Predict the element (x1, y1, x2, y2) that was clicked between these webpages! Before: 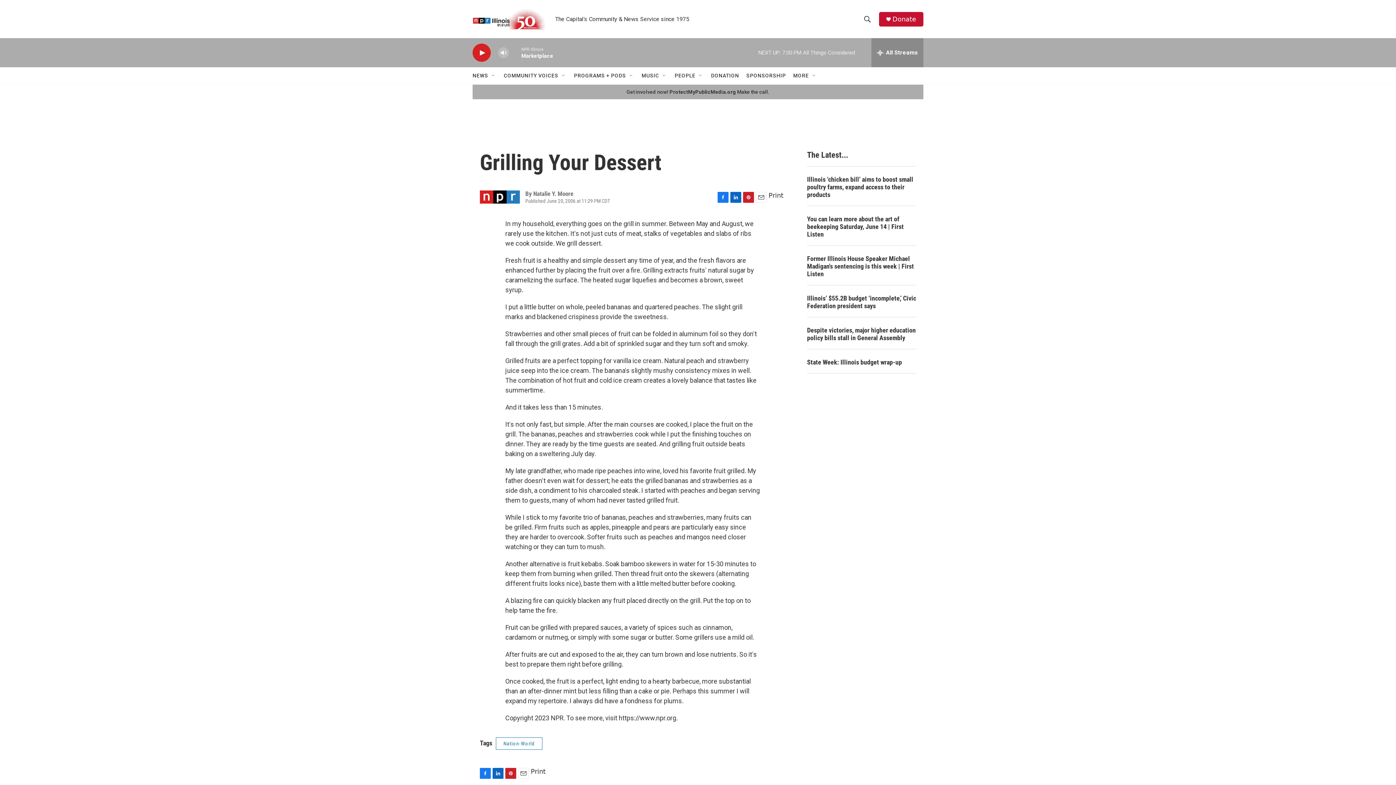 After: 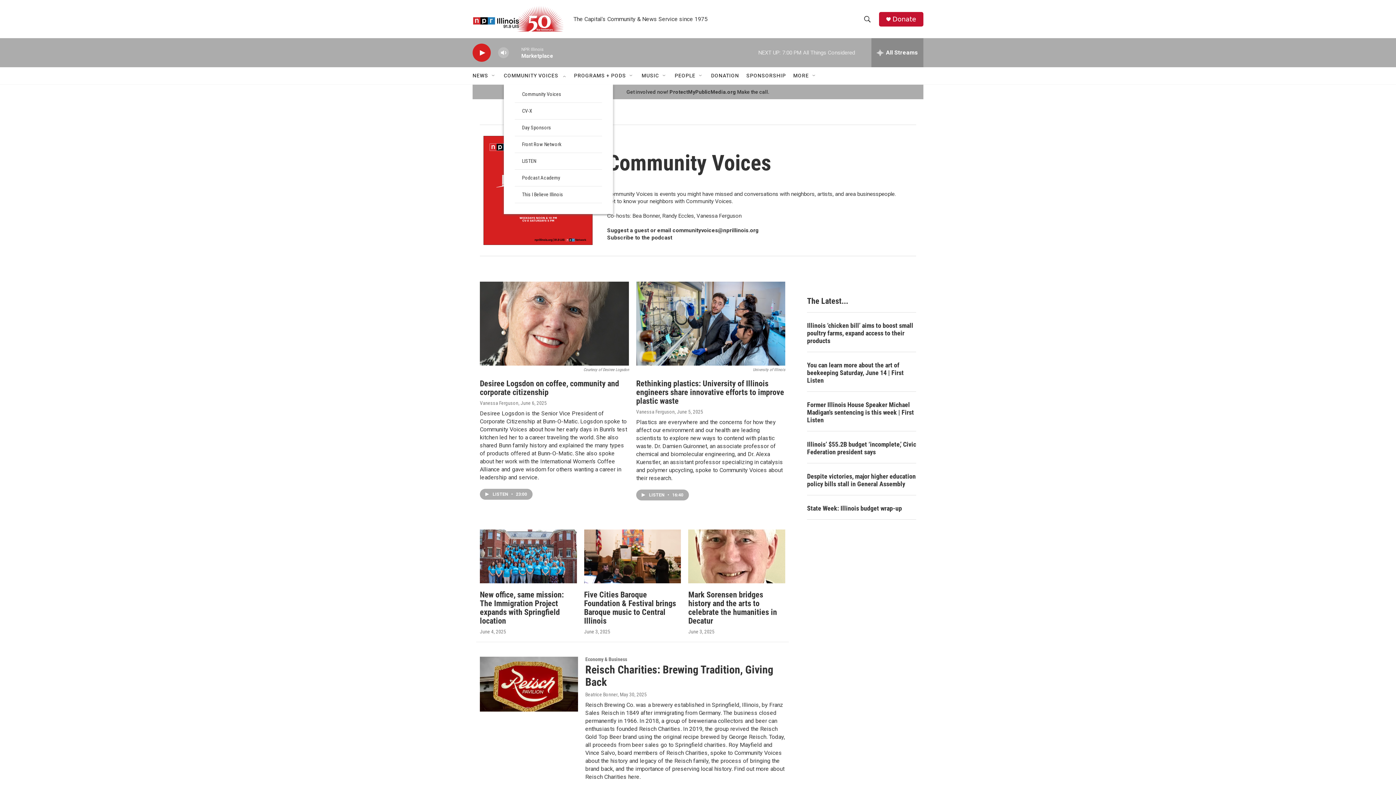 Action: label: COMMUNITY VOICES bbox: (504, 67, 558, 84)